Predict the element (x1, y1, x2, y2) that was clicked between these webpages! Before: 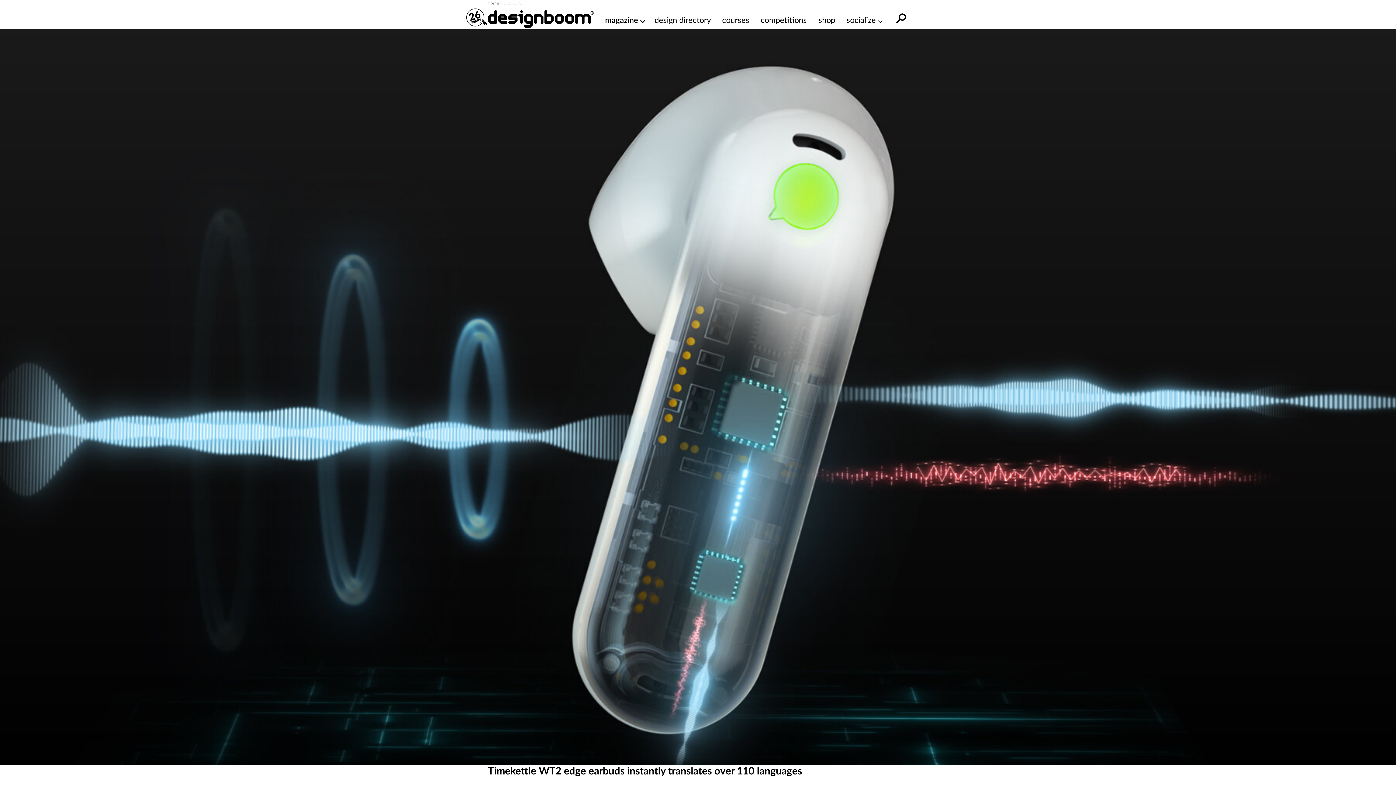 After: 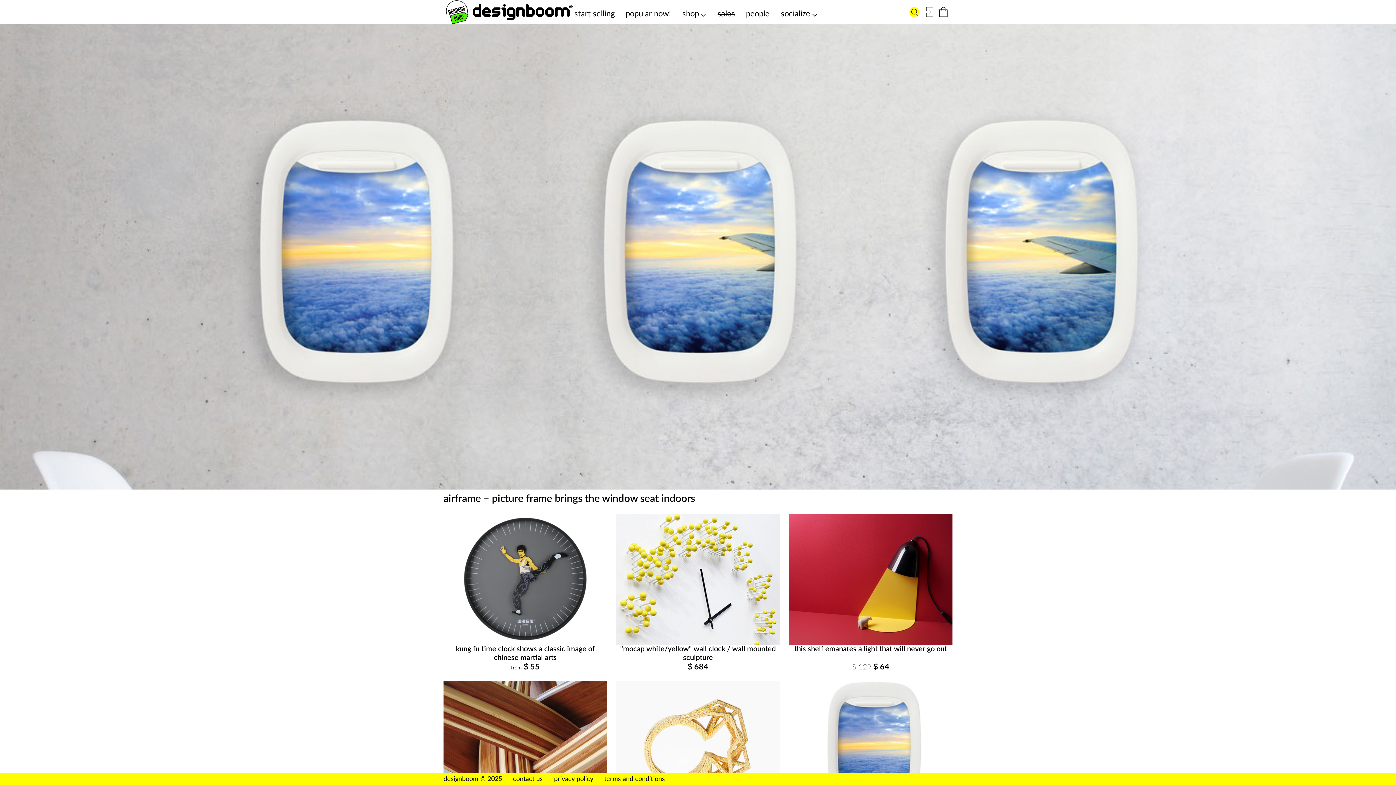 Action: label: shop bbox: (818, 14, 835, 26)